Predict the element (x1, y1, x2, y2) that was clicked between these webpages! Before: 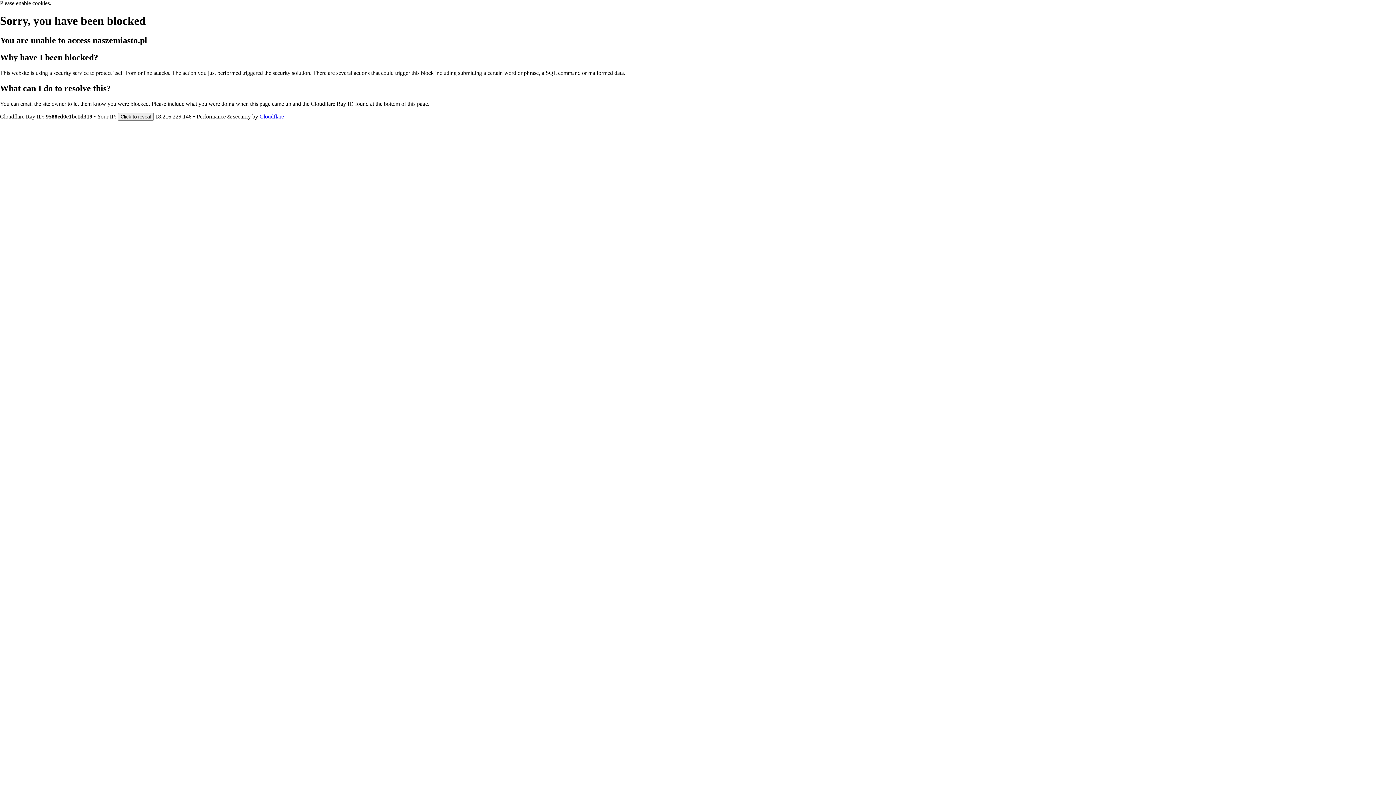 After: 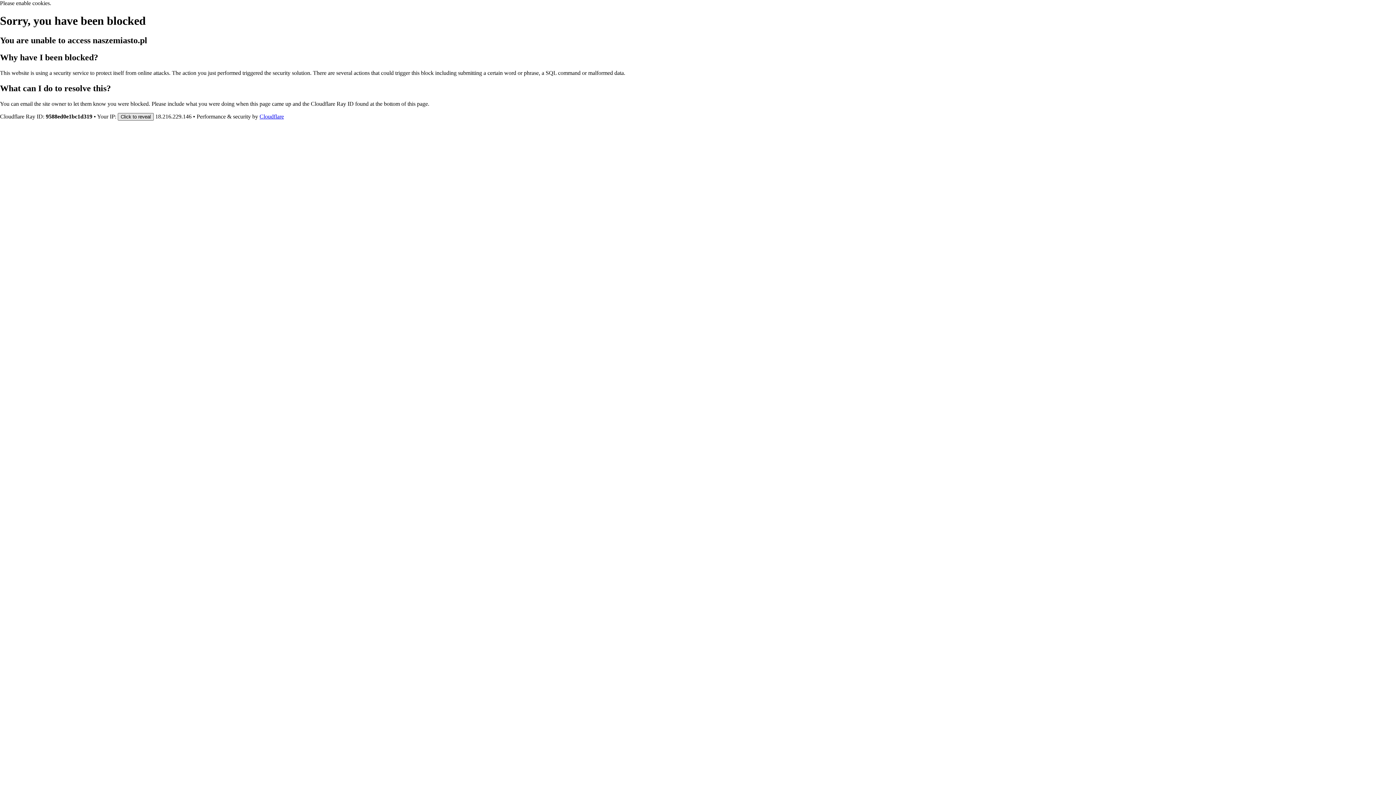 Action: label: Click to reveal bbox: (117, 112, 153, 120)